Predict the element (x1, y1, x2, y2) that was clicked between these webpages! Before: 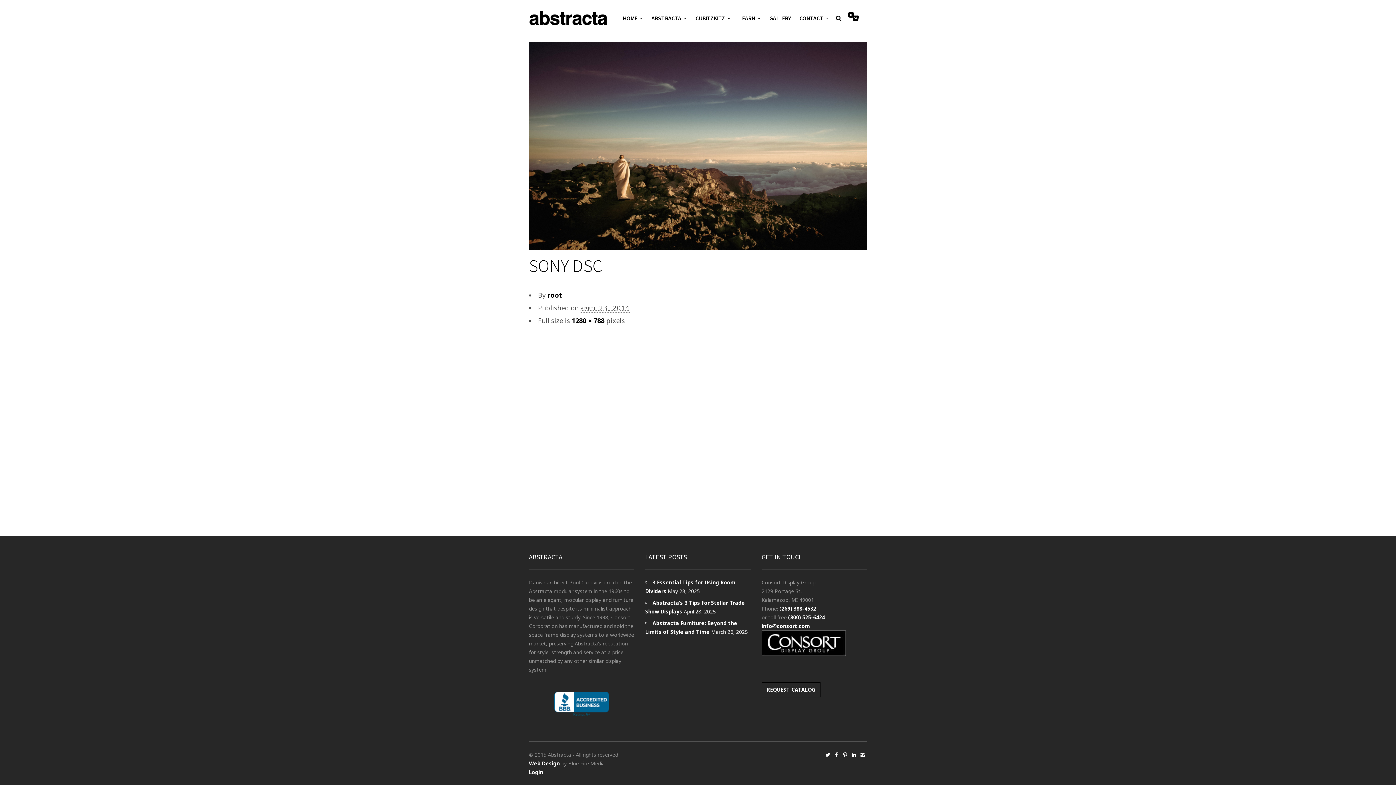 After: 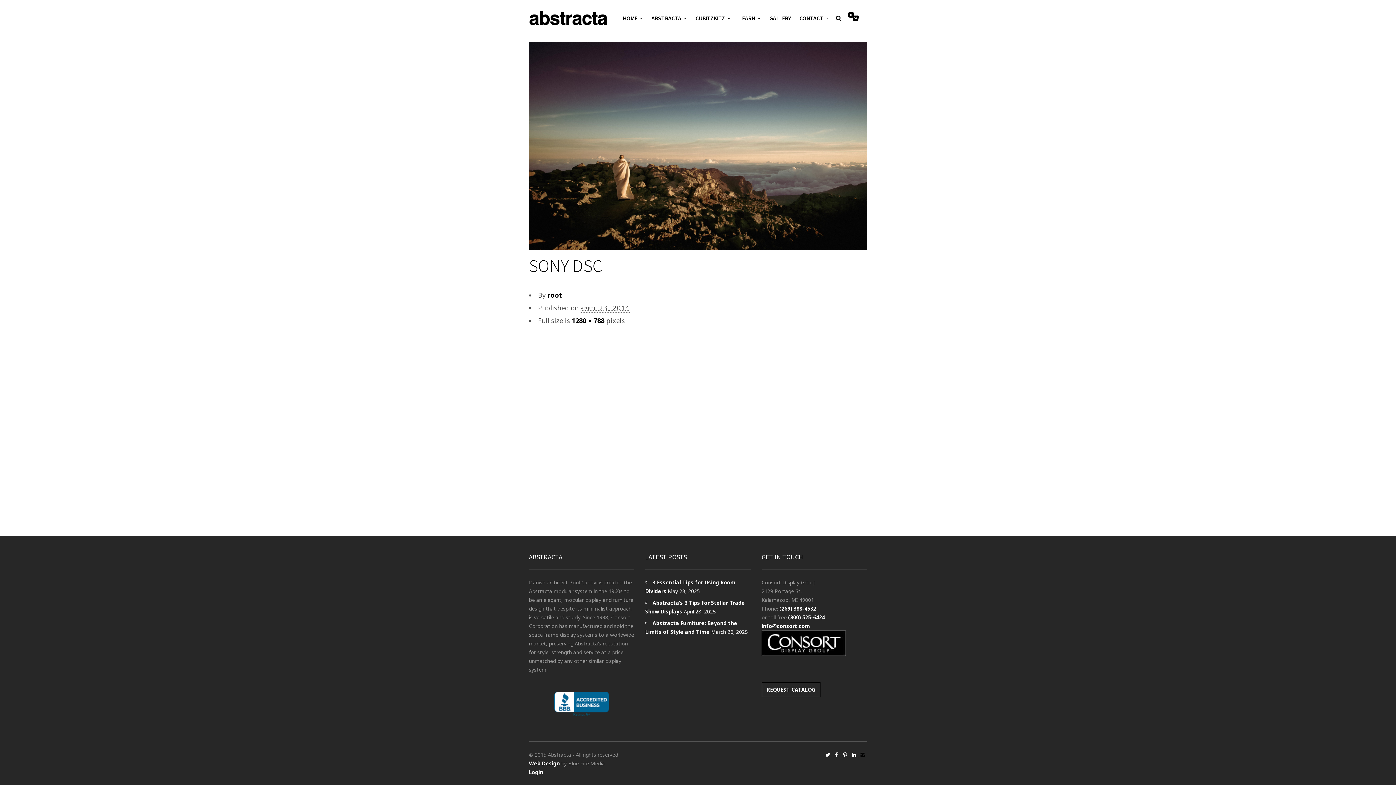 Action: label: social_instagram  bbox: (858, 750, 867, 759)